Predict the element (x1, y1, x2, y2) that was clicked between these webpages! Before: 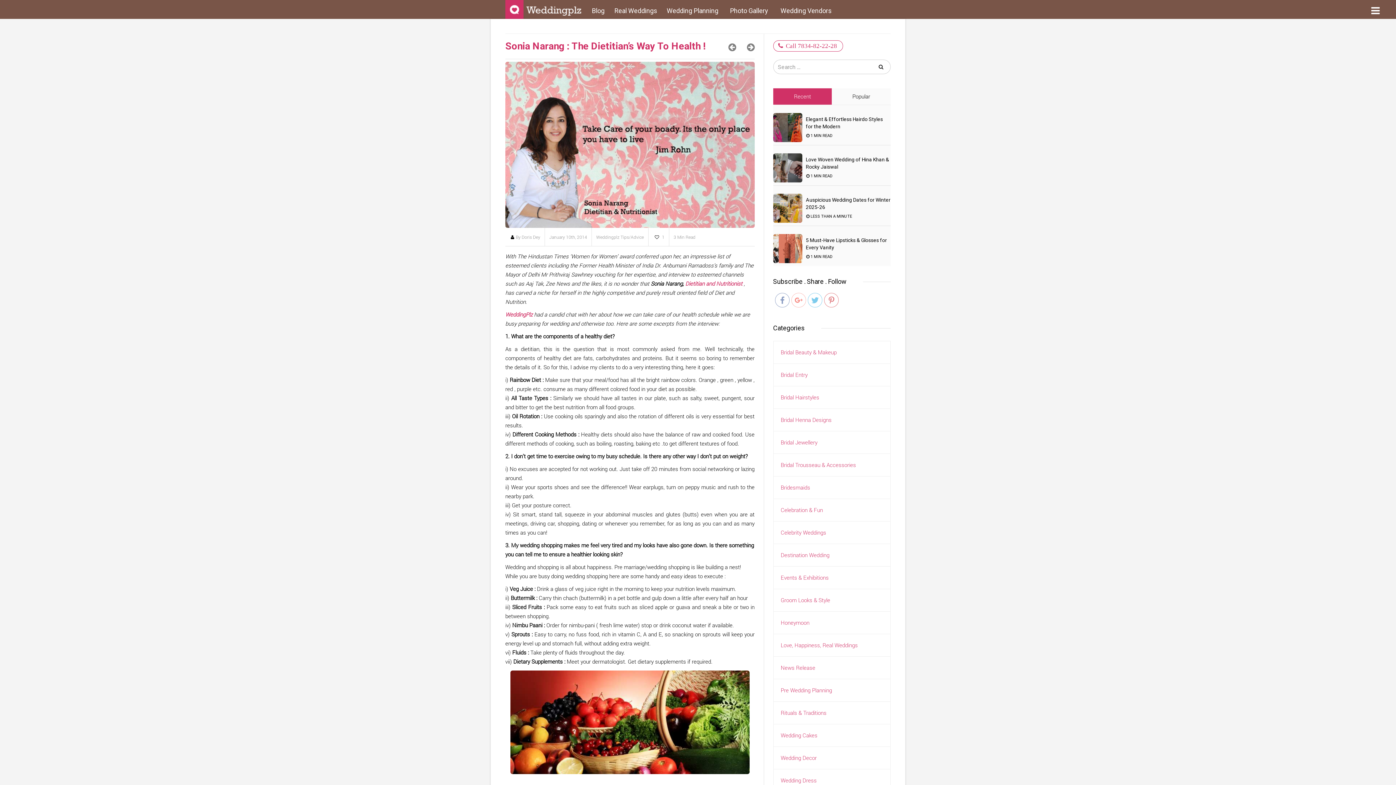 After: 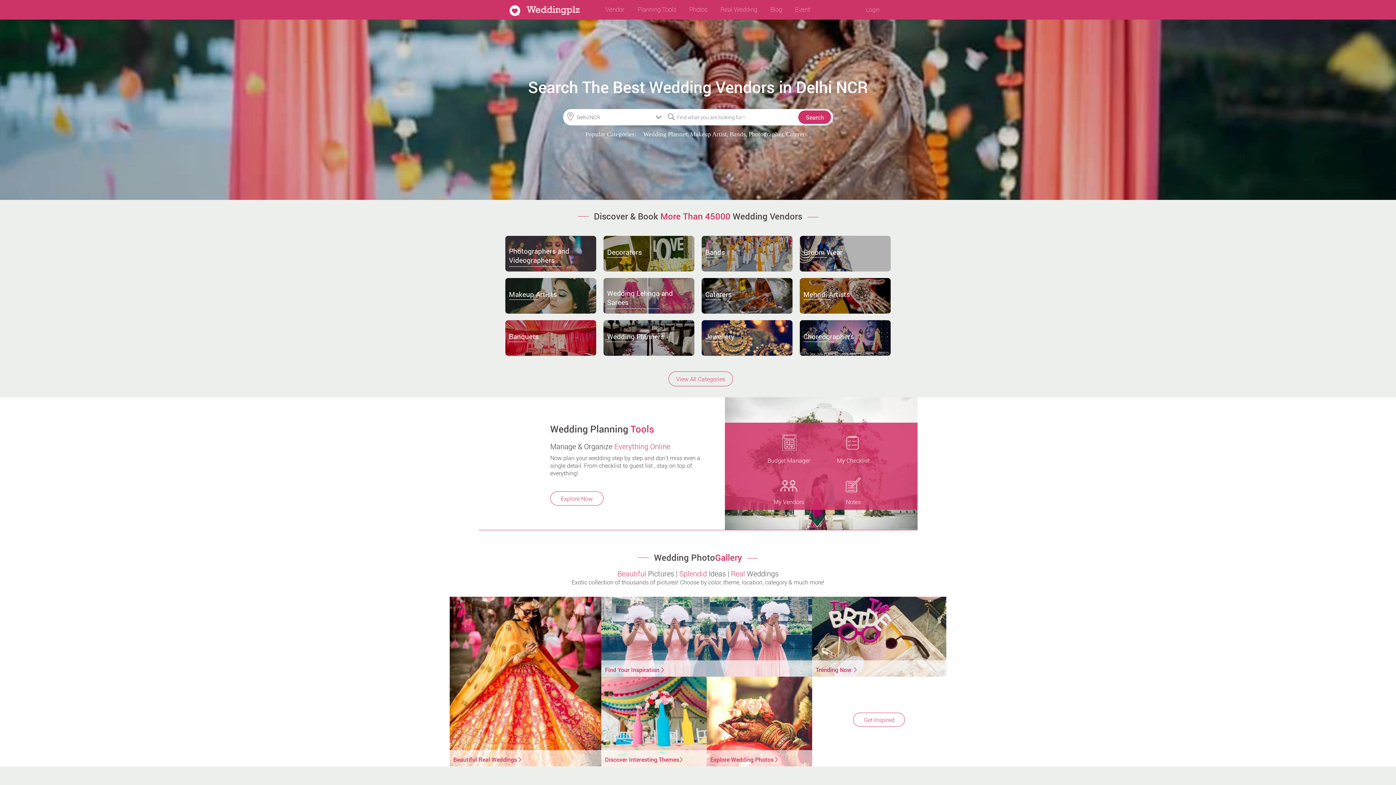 Action: label: WeddingPlz bbox: (505, 310, 532, 318)